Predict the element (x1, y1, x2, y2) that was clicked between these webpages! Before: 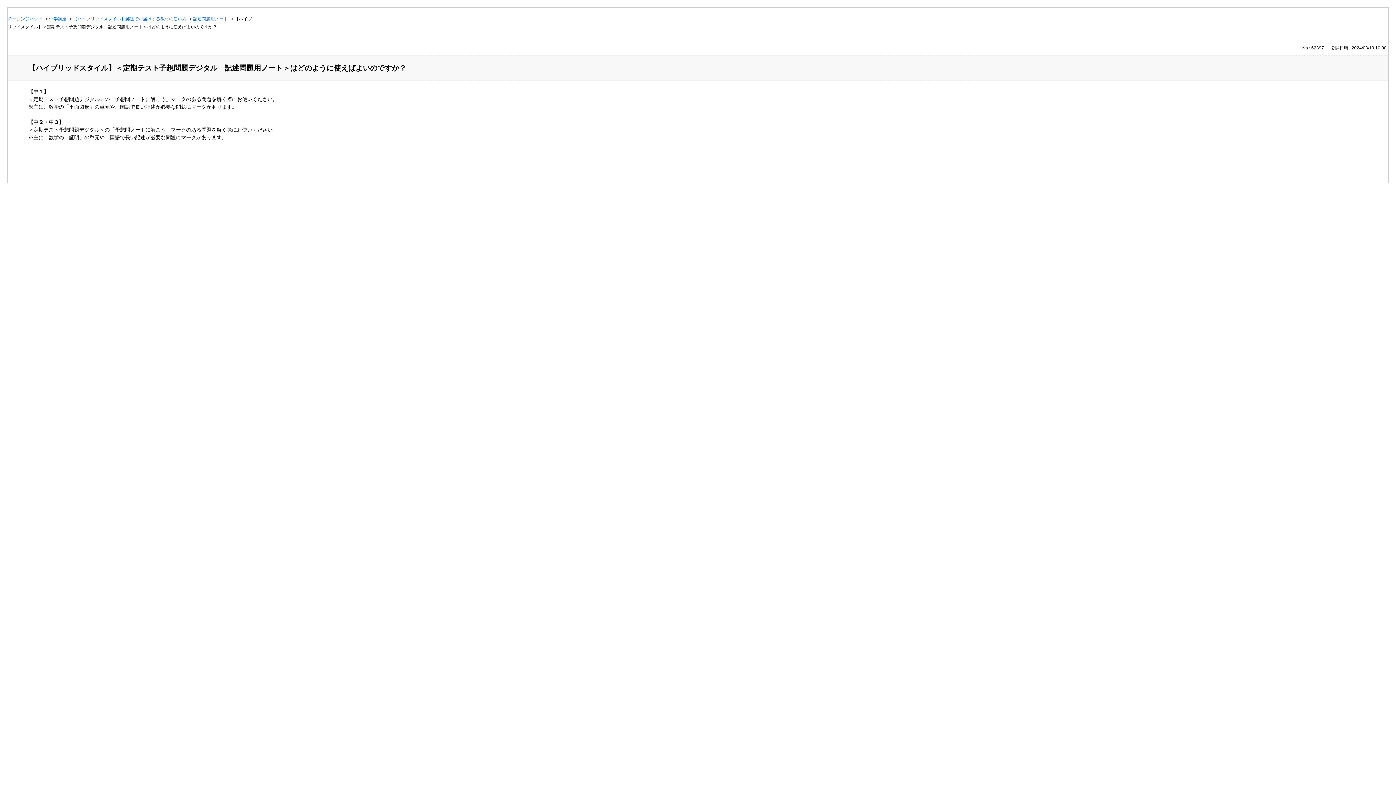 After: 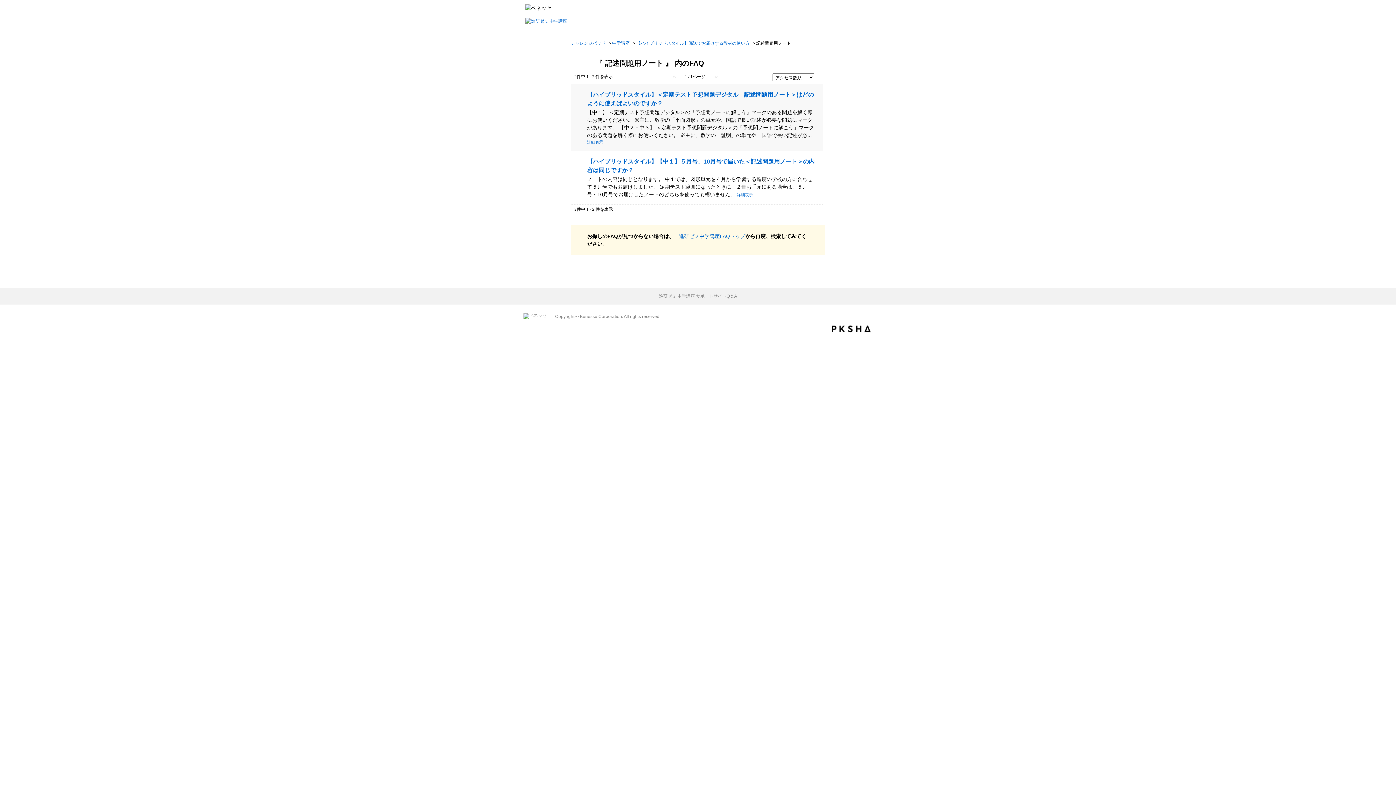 Action: bbox: (193, 16, 228, 21) label: 記述問題用ノート